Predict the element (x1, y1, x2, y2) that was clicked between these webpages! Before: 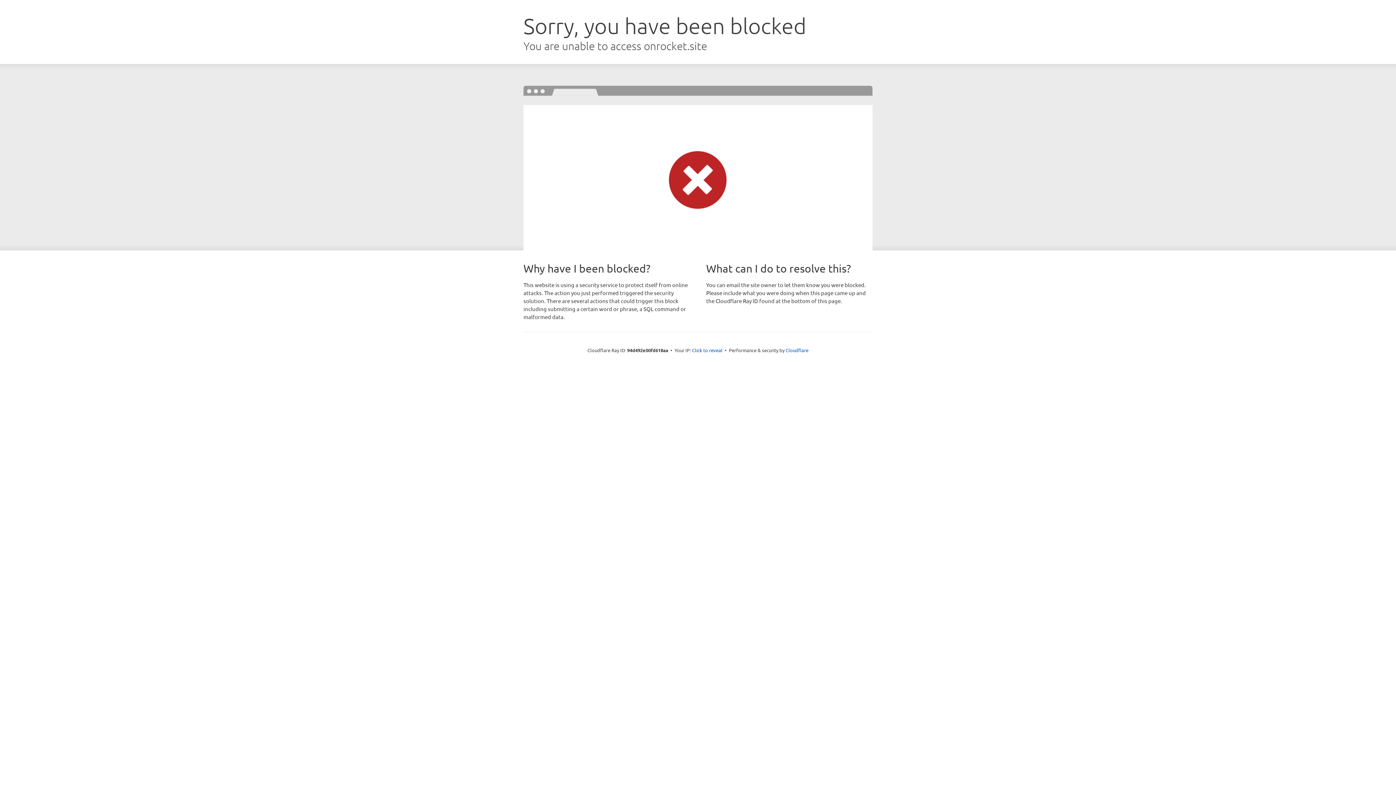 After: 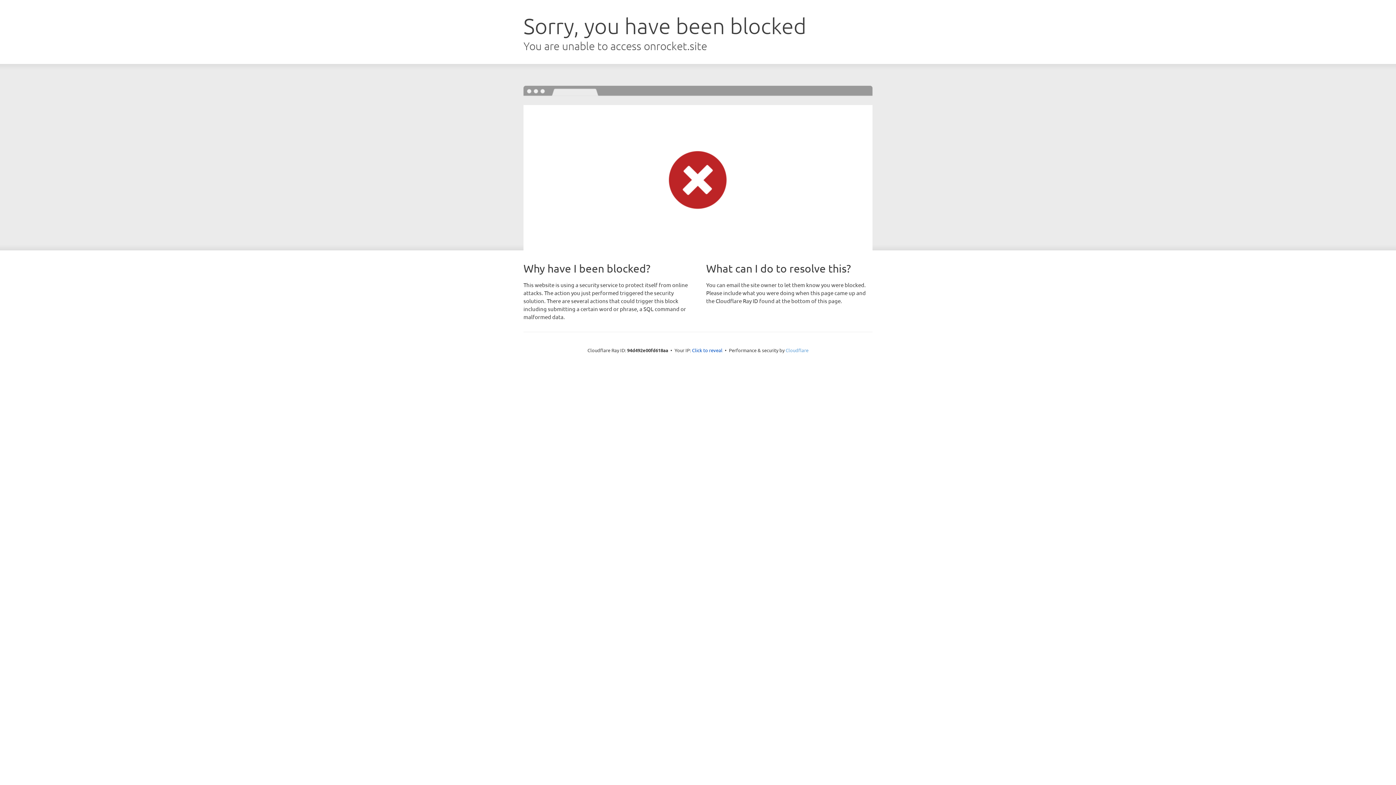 Action: bbox: (785, 347, 808, 353) label: Cloudflare